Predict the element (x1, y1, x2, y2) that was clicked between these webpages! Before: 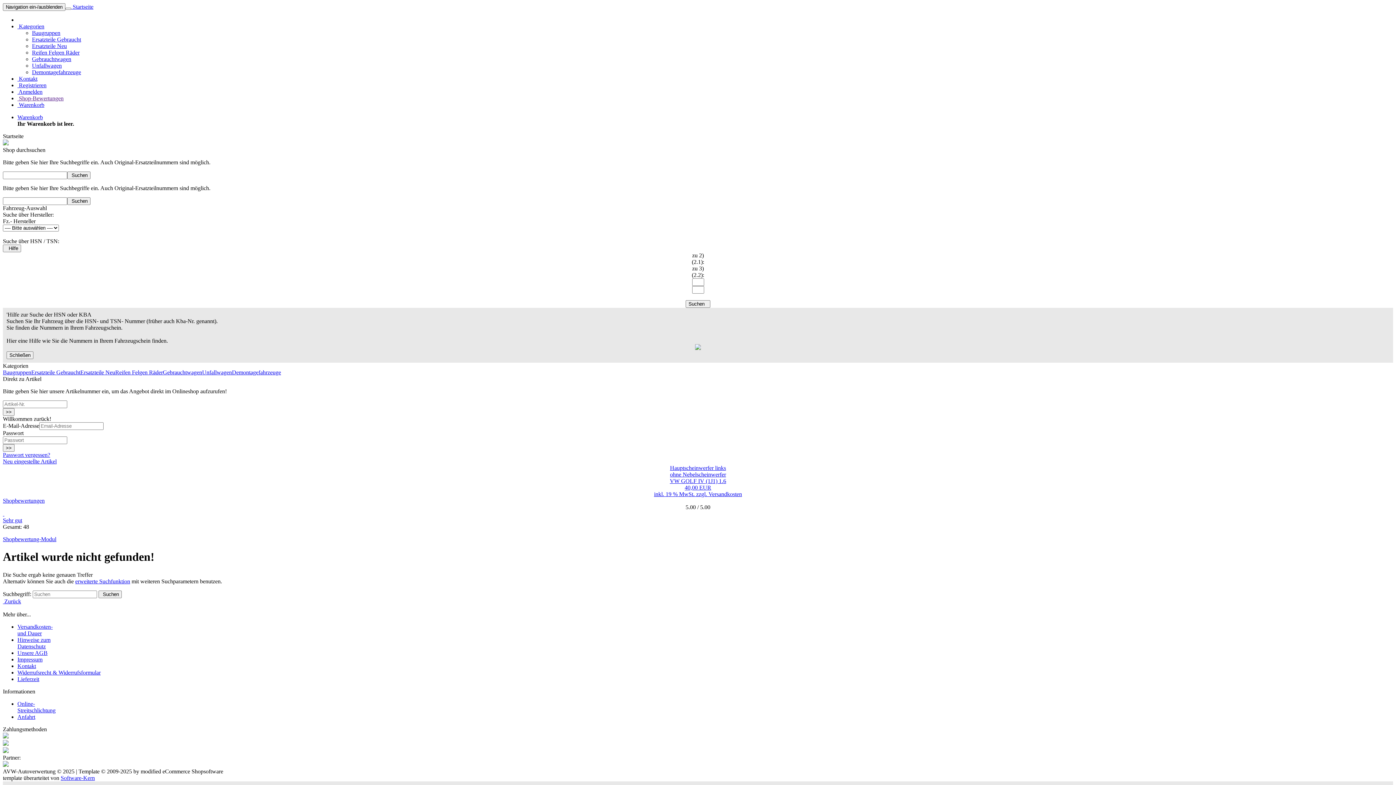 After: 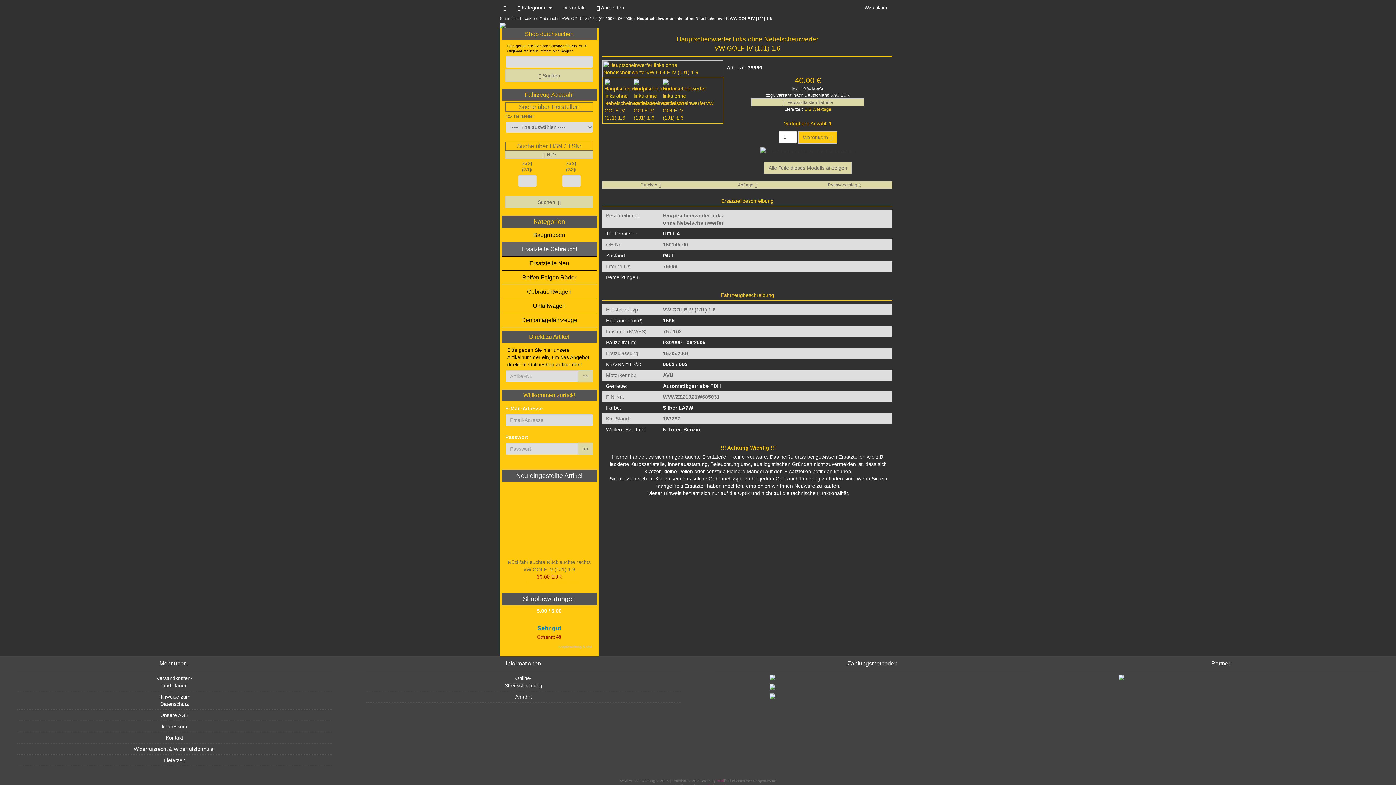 Action: label: Hauptscheinwerfer links
ohne Nebelscheinwerfer
VW GOLF IV (1J1) 1.6
40,00 EUR bbox: (2, 465, 1393, 491)